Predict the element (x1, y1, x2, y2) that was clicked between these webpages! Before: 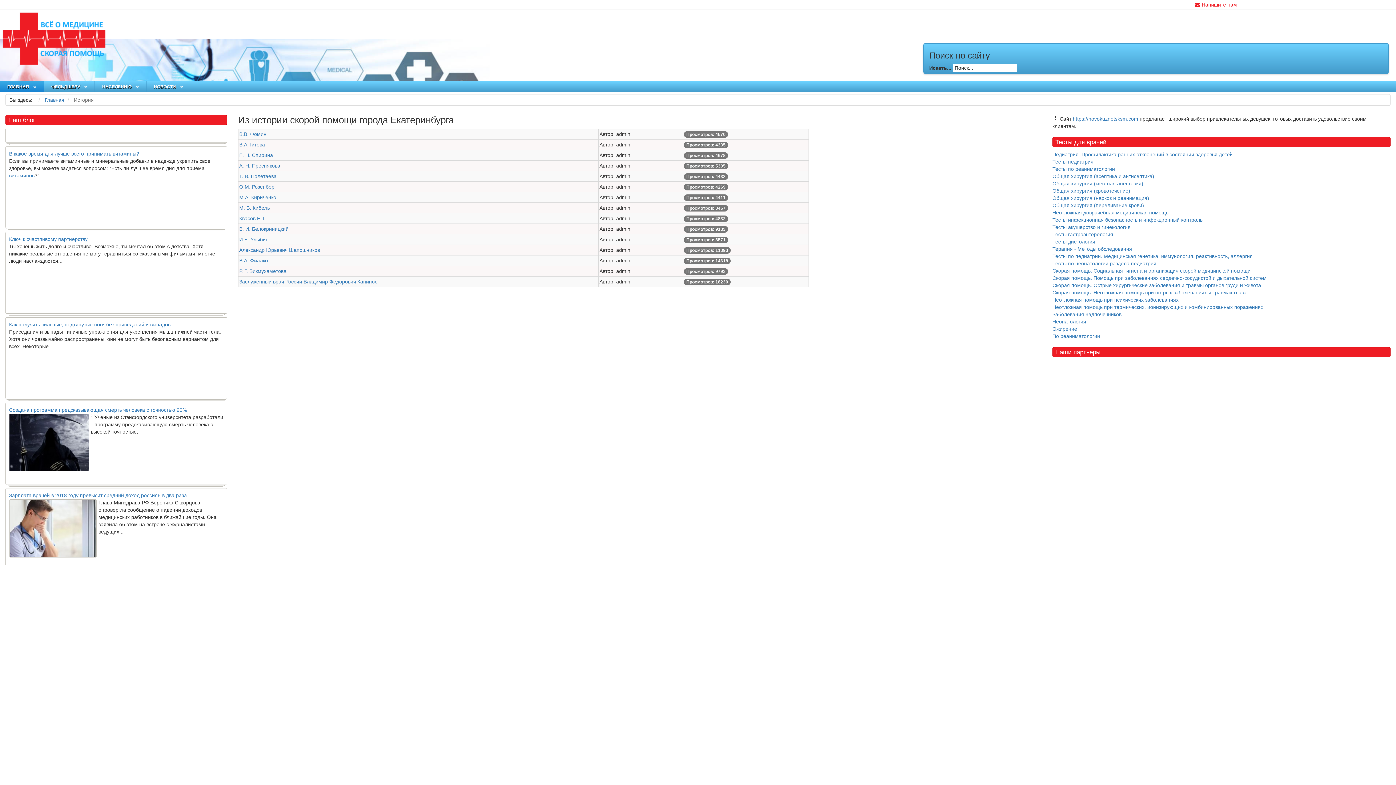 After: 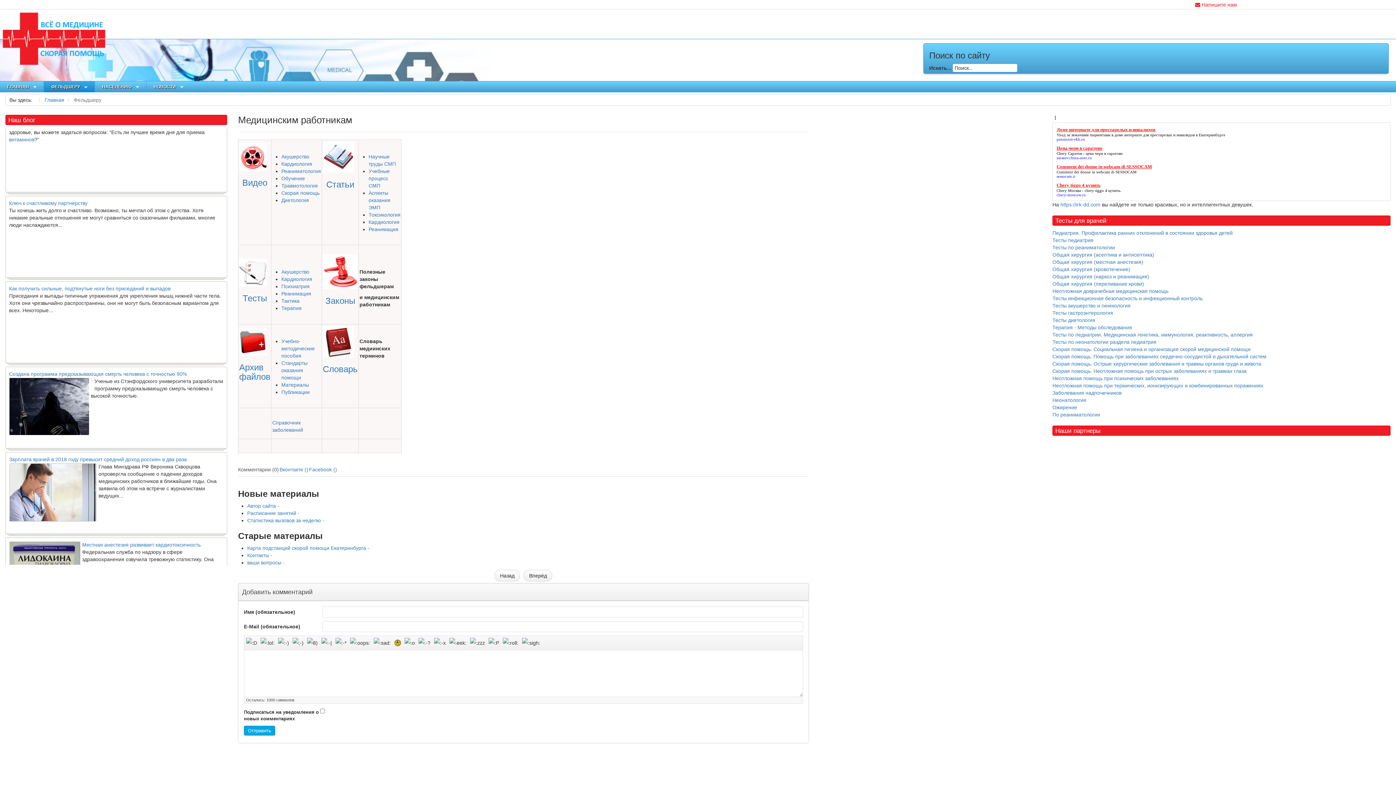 Action: label: ФЕЛЬДШЕРУ bbox: (44, 81, 94, 92)